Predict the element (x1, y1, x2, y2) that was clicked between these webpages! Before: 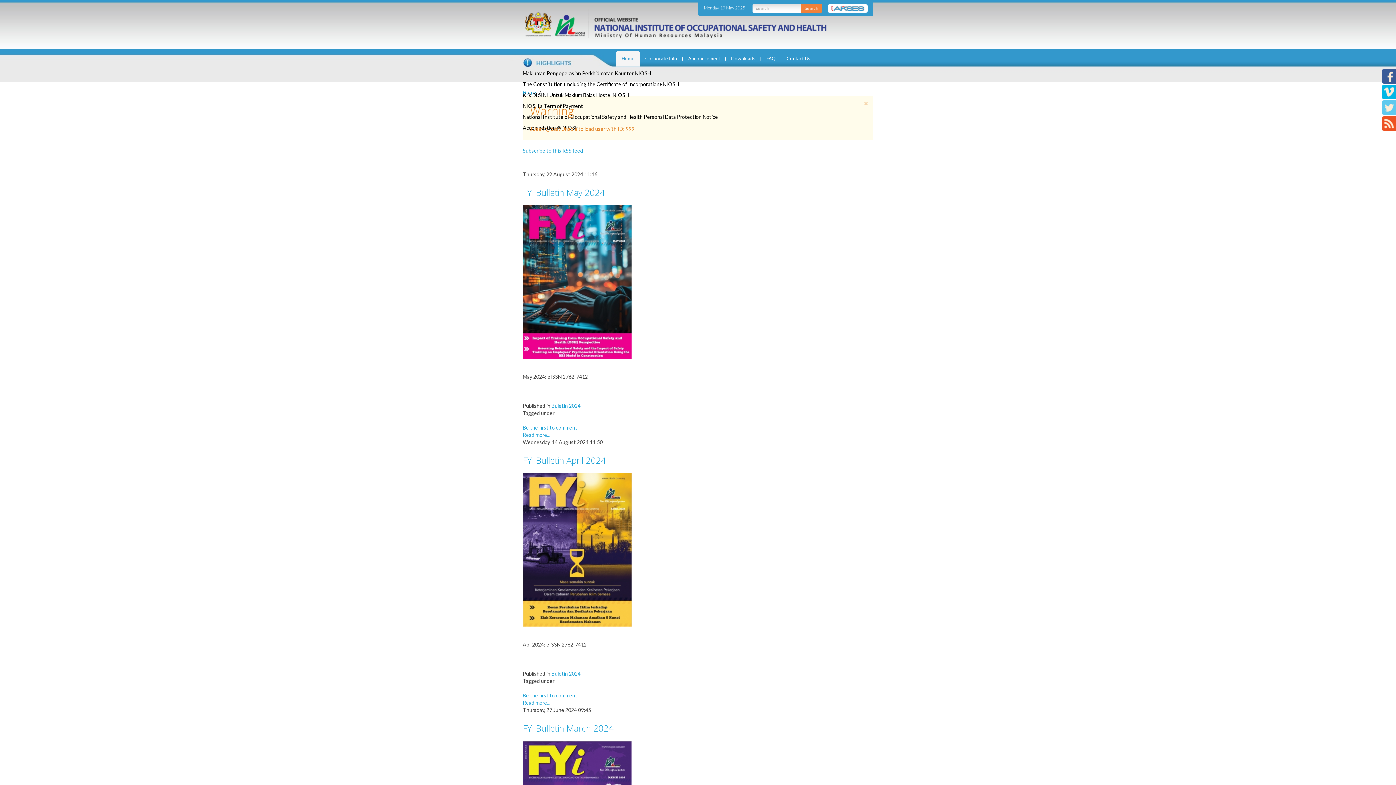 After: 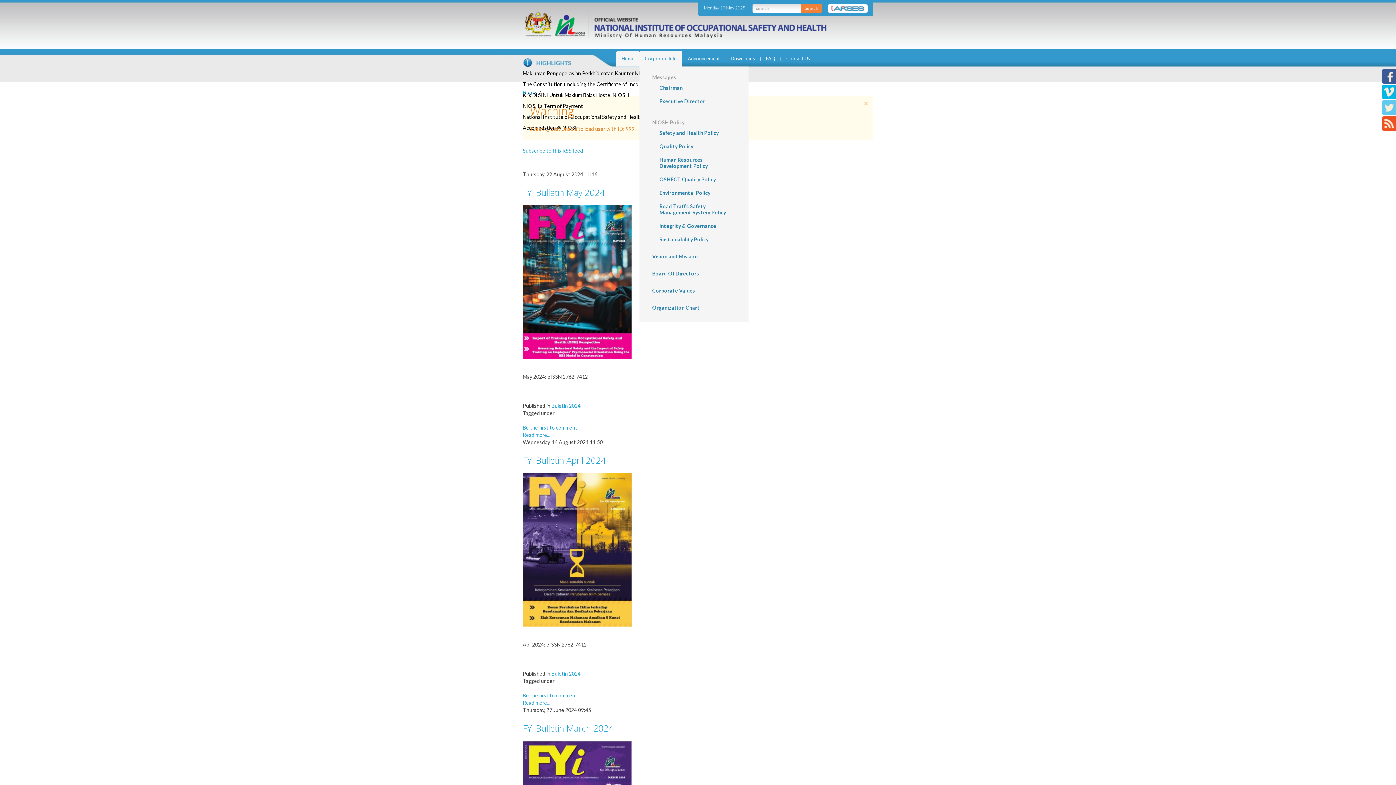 Action: bbox: (640, 51, 682, 62) label: Corporate Info